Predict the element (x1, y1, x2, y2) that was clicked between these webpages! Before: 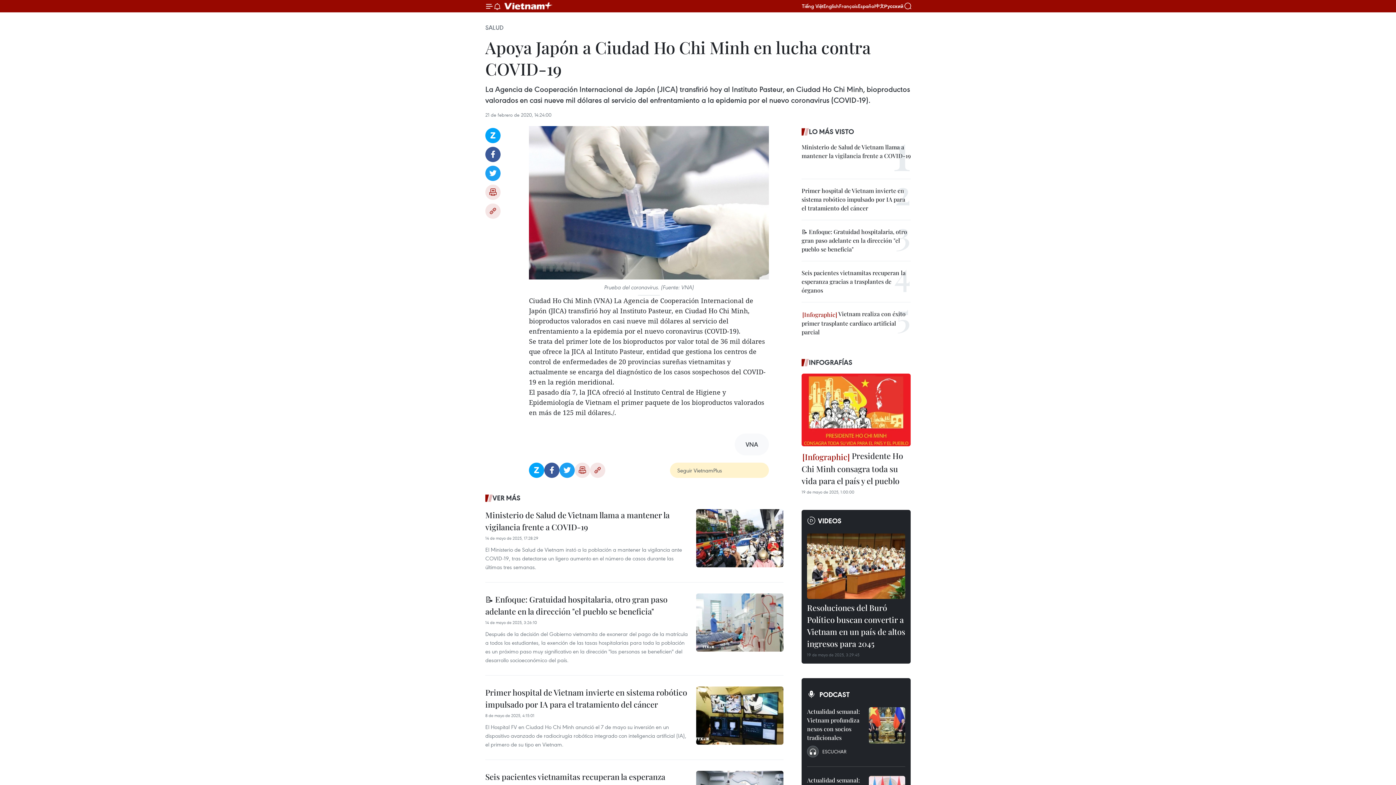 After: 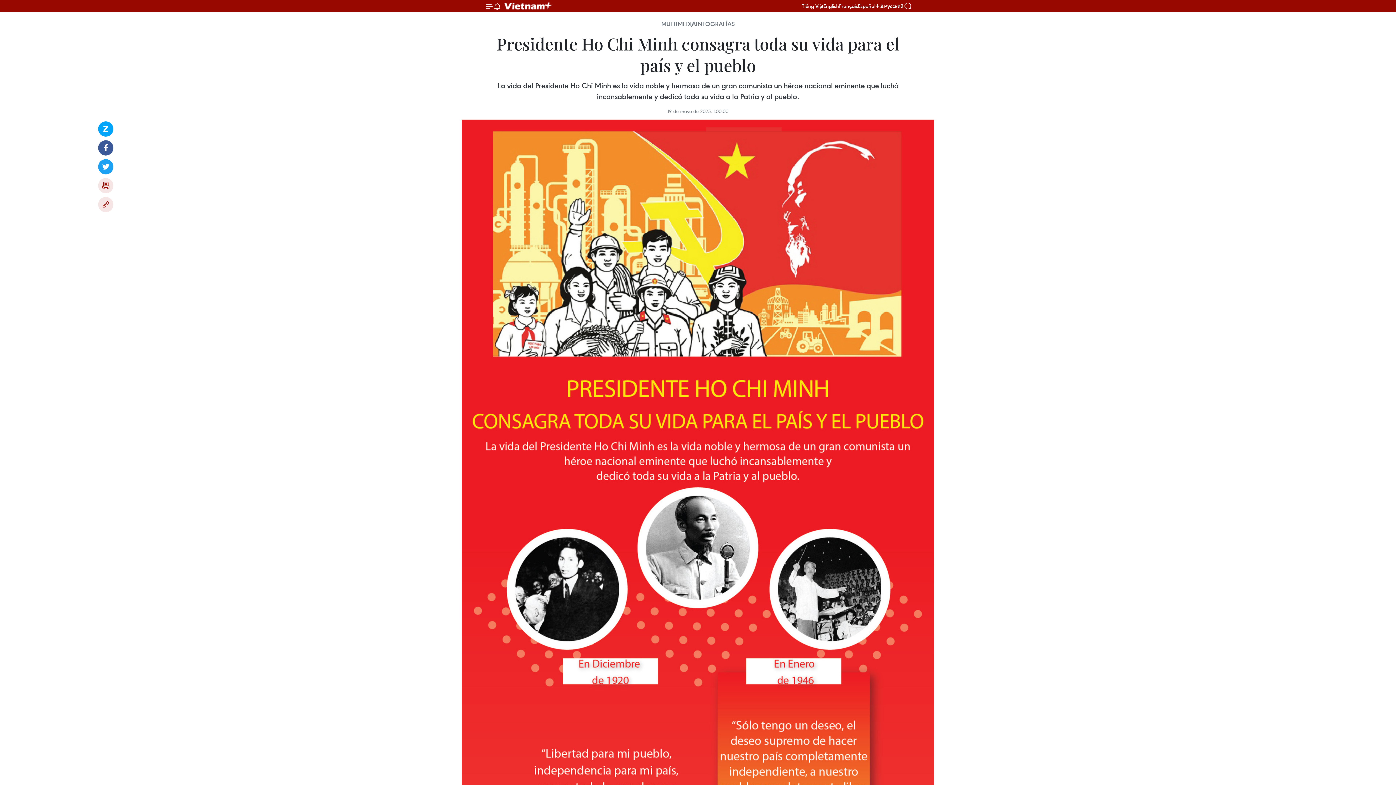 Action: bbox: (801, 373, 910, 446)